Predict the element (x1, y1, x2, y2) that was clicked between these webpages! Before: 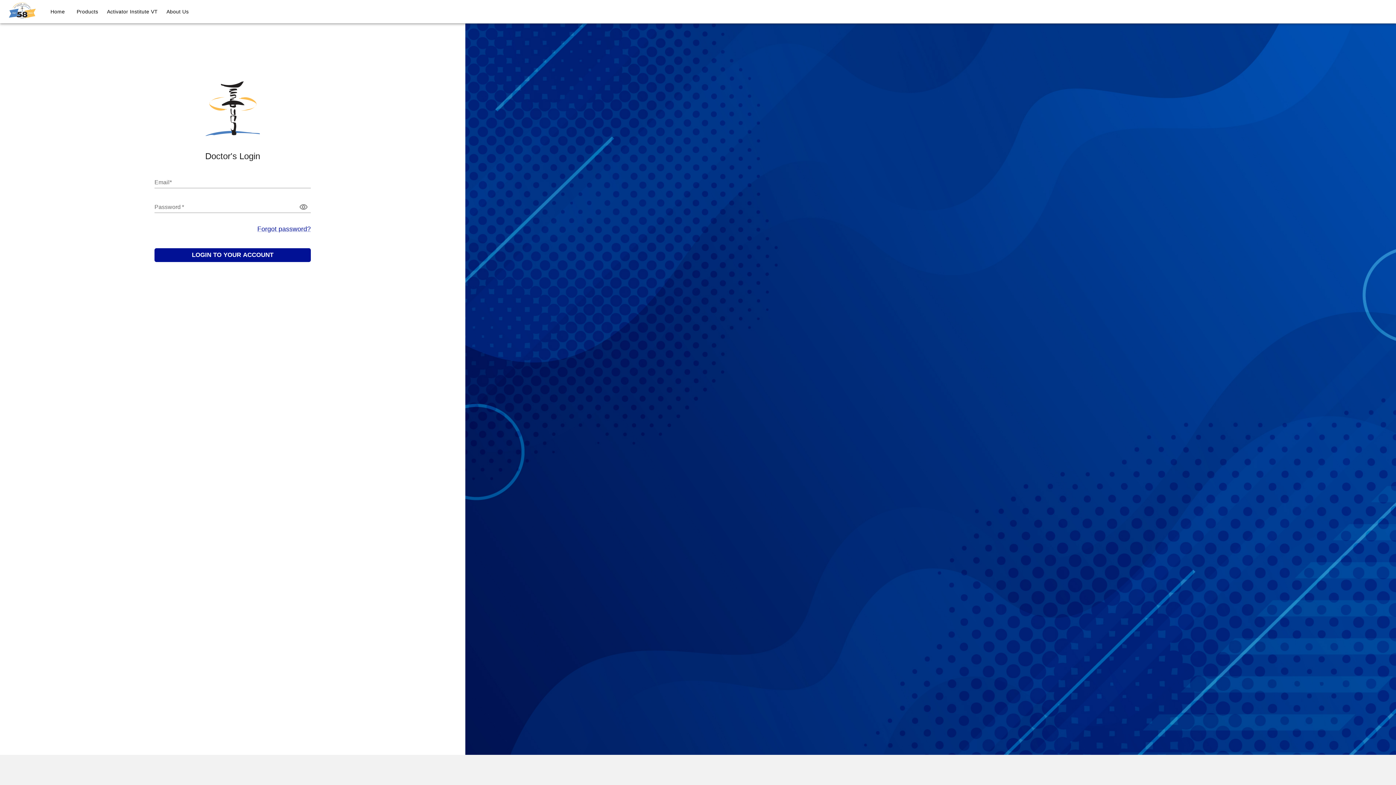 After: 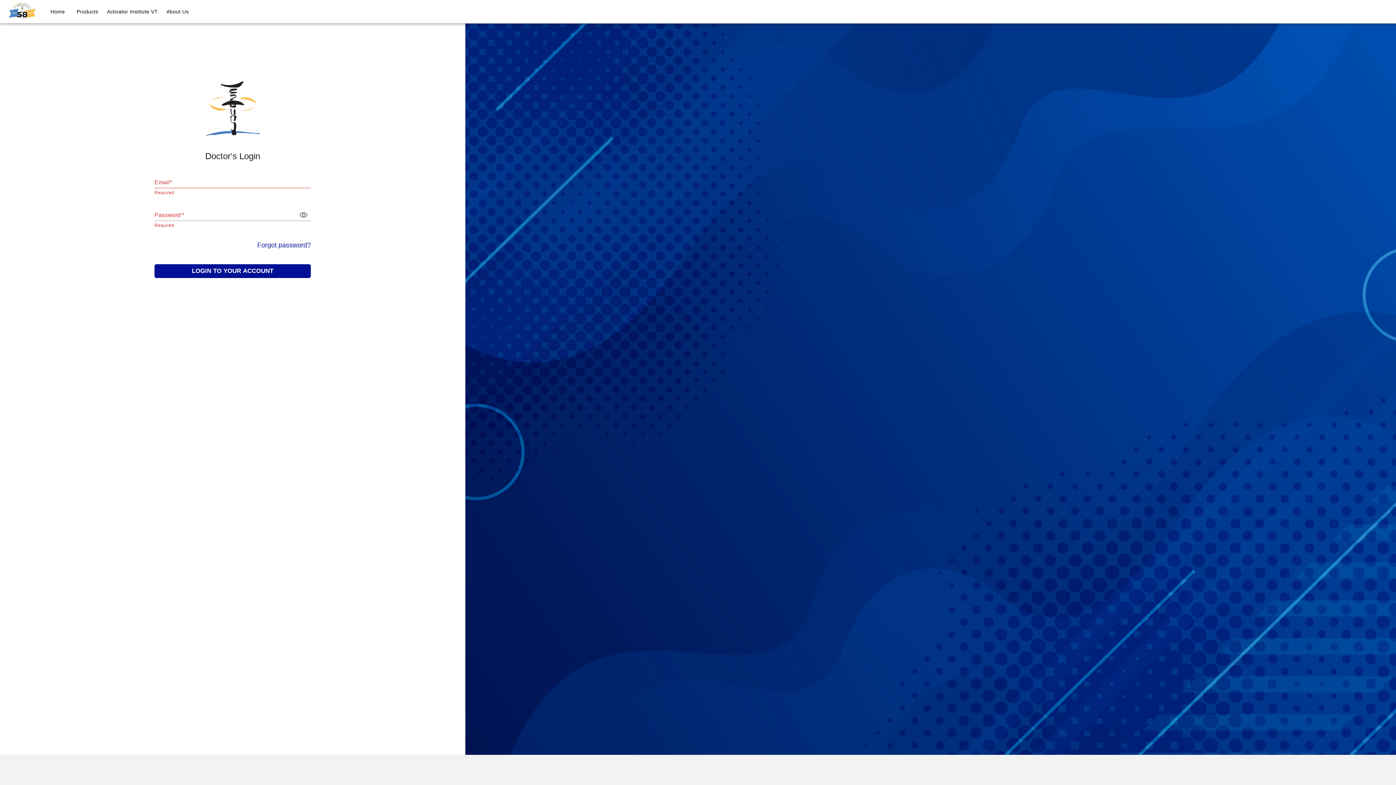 Action: bbox: (154, 248, 310, 262) label: LOGIN TO YOUR ACCOUNT